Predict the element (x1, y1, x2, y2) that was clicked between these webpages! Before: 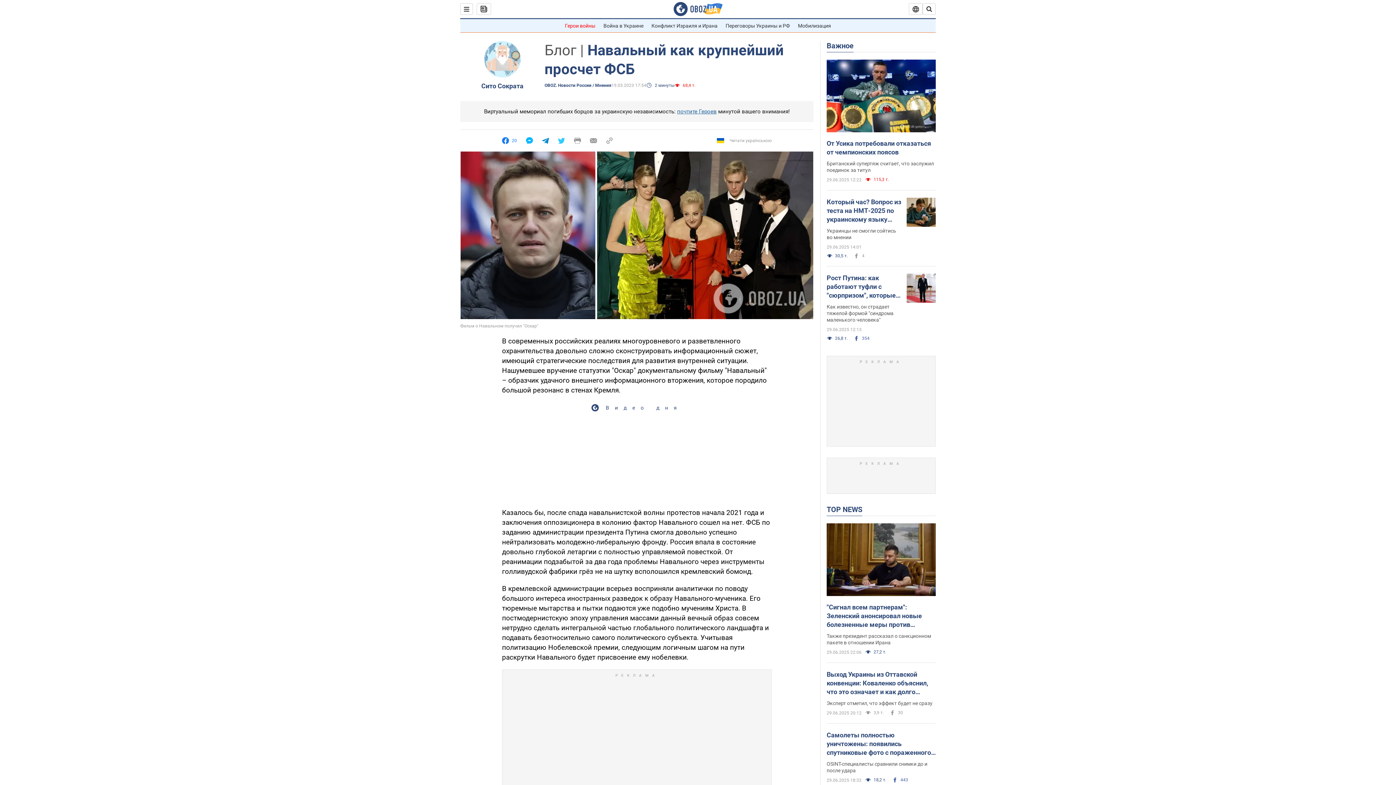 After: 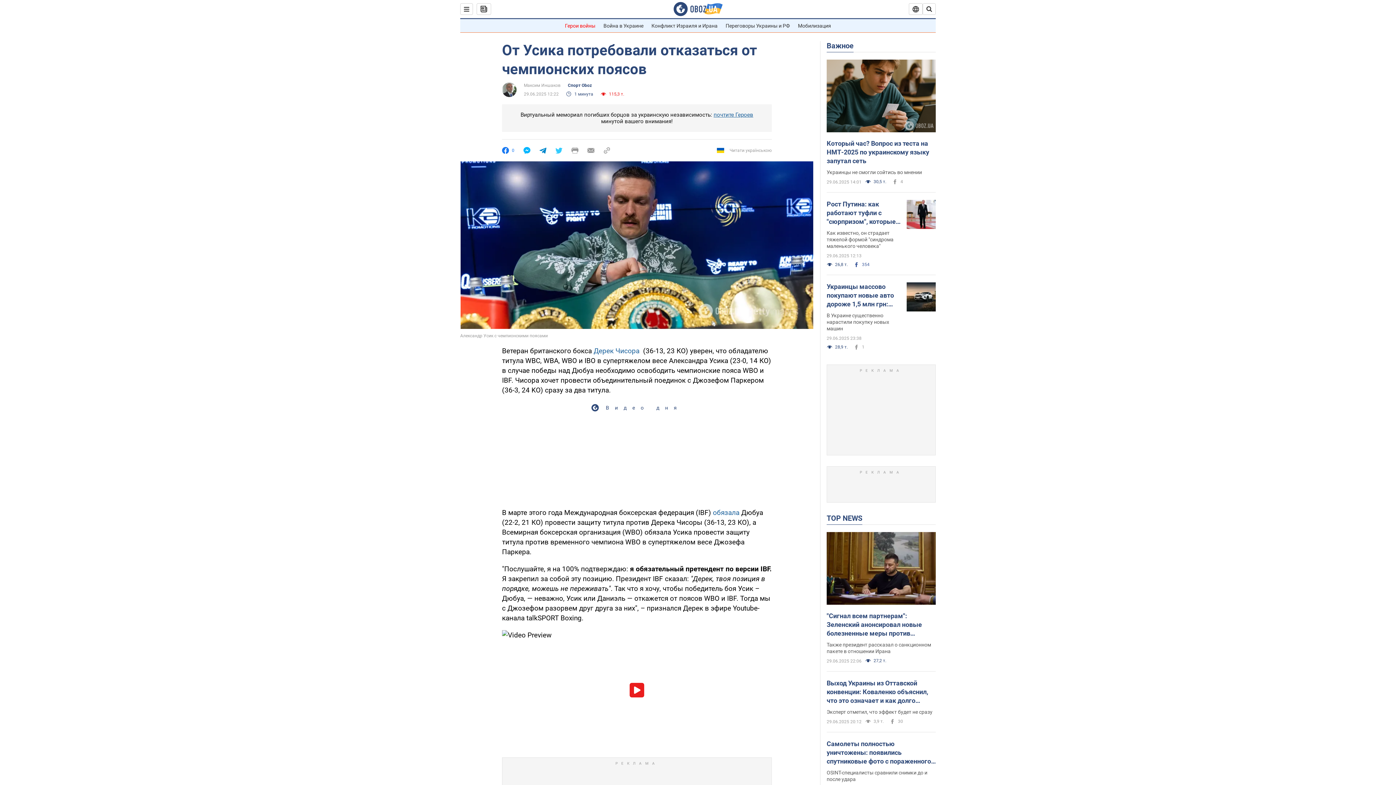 Action: label: Британский супертяж считает, что заслужил поединок за титул bbox: (826, 160, 936, 173)